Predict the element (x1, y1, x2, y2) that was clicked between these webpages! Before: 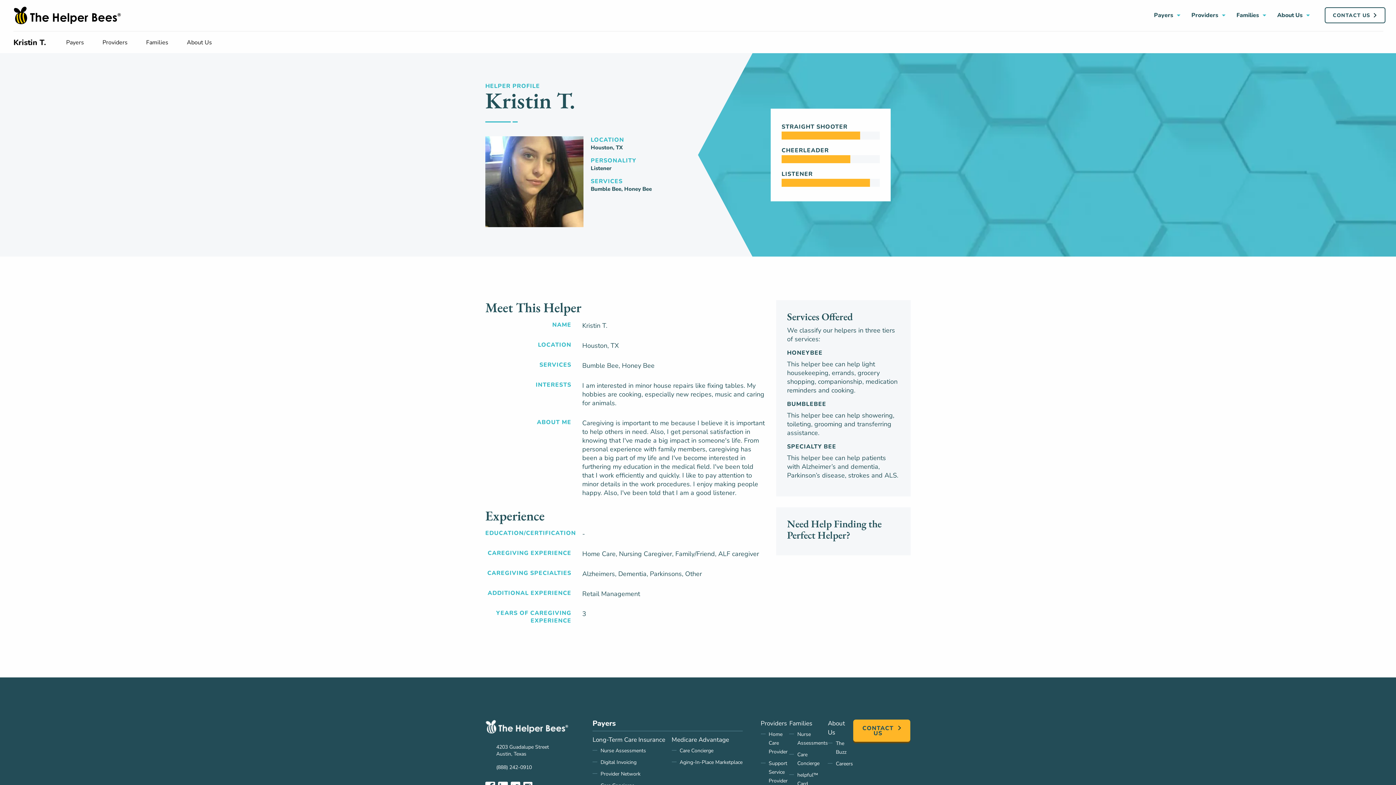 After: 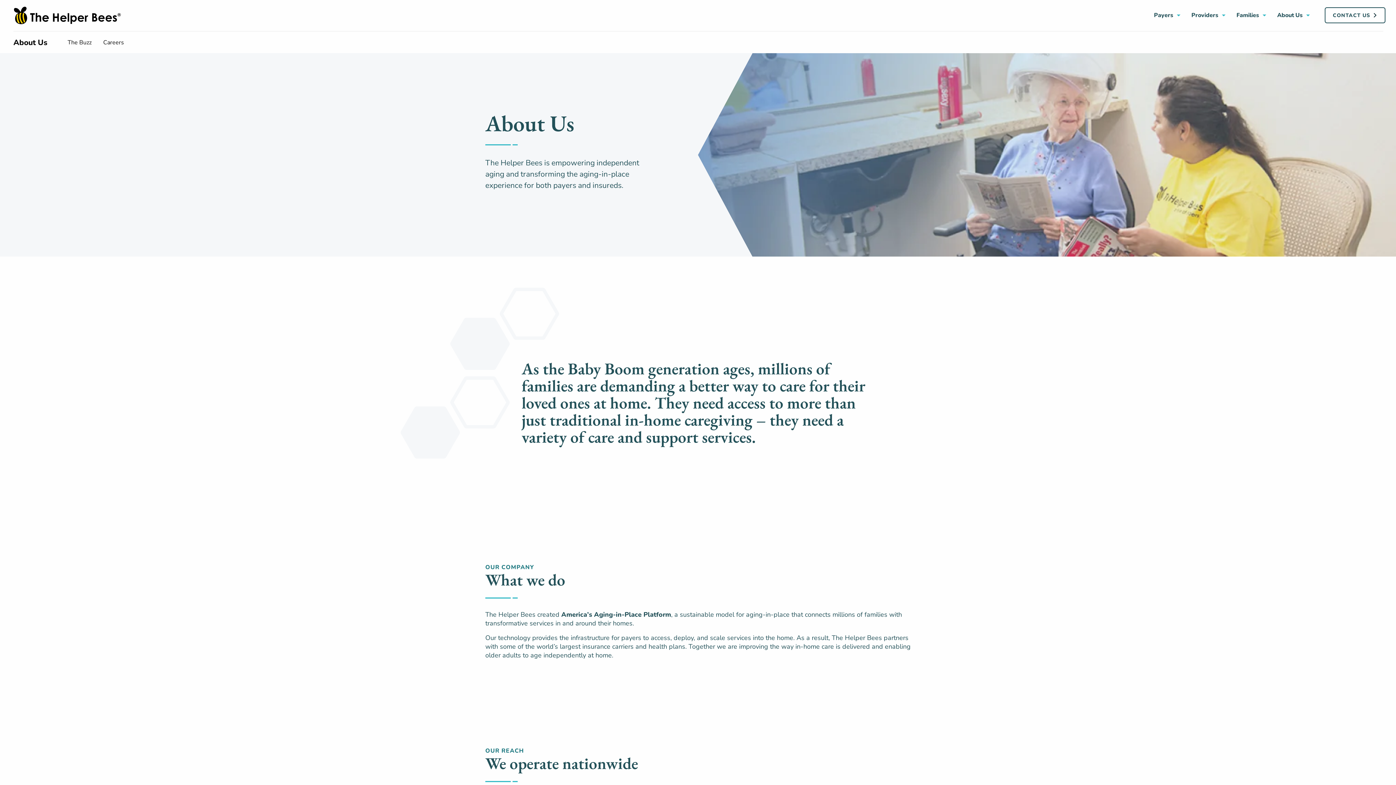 Action: label: About Us bbox: (181, 35, 224, 49)